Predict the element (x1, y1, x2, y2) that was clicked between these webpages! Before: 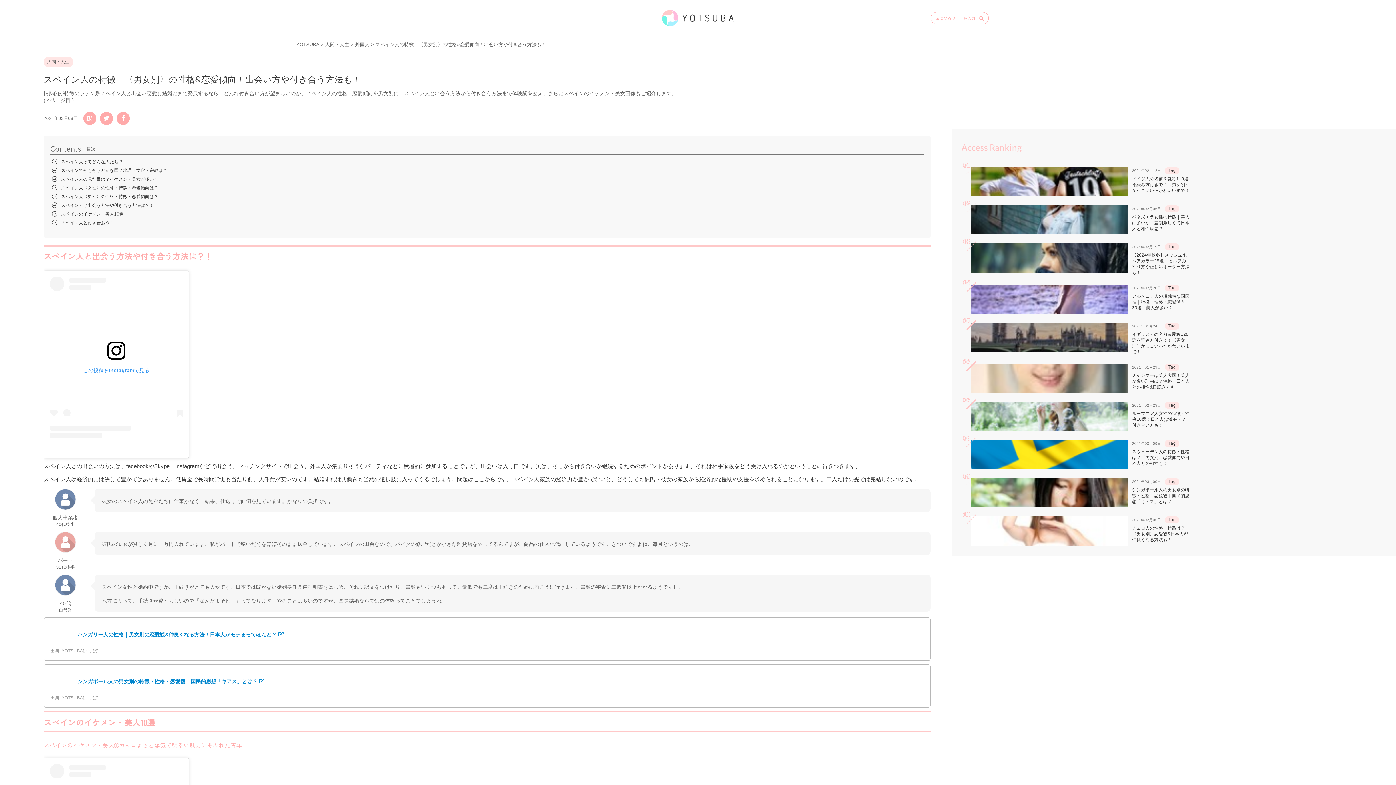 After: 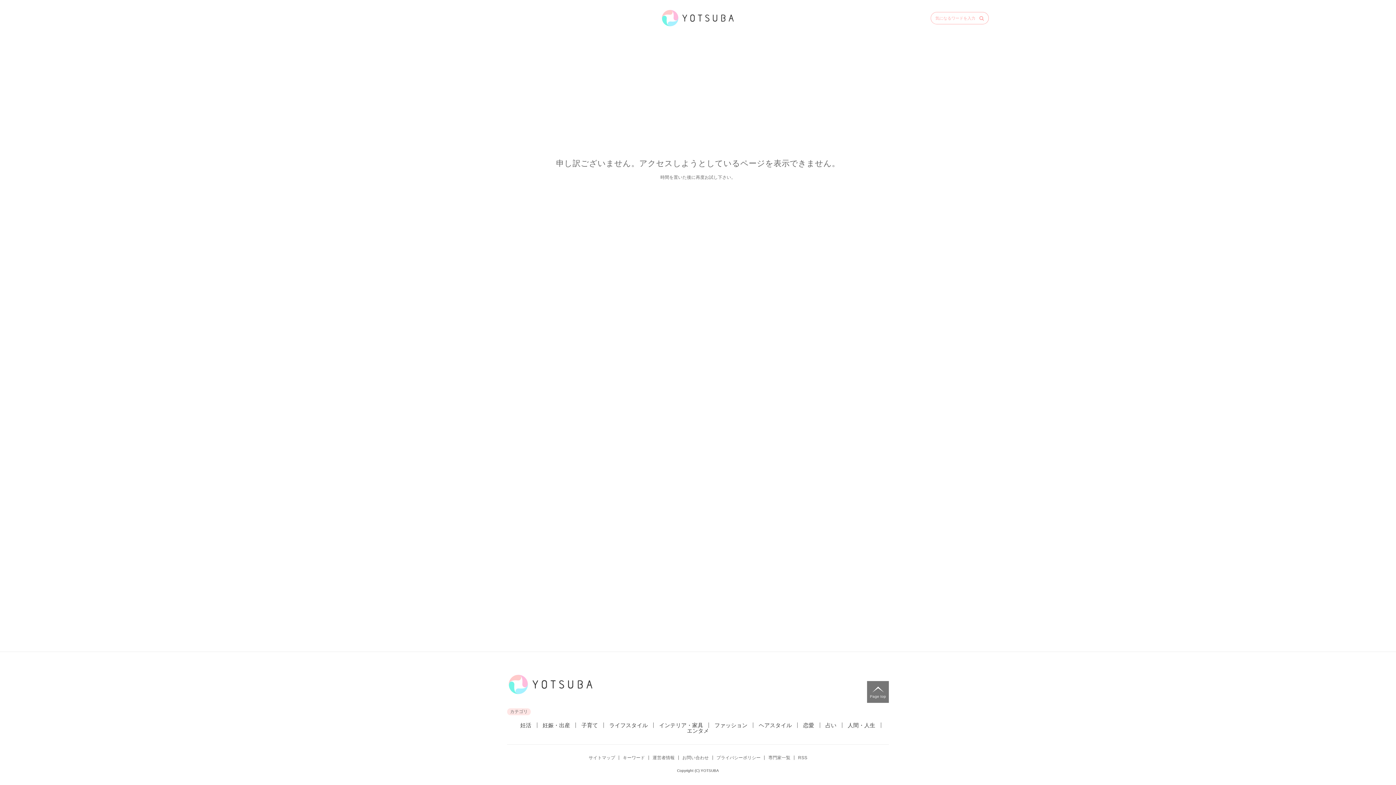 Action: bbox: (976, 12, 986, 24)